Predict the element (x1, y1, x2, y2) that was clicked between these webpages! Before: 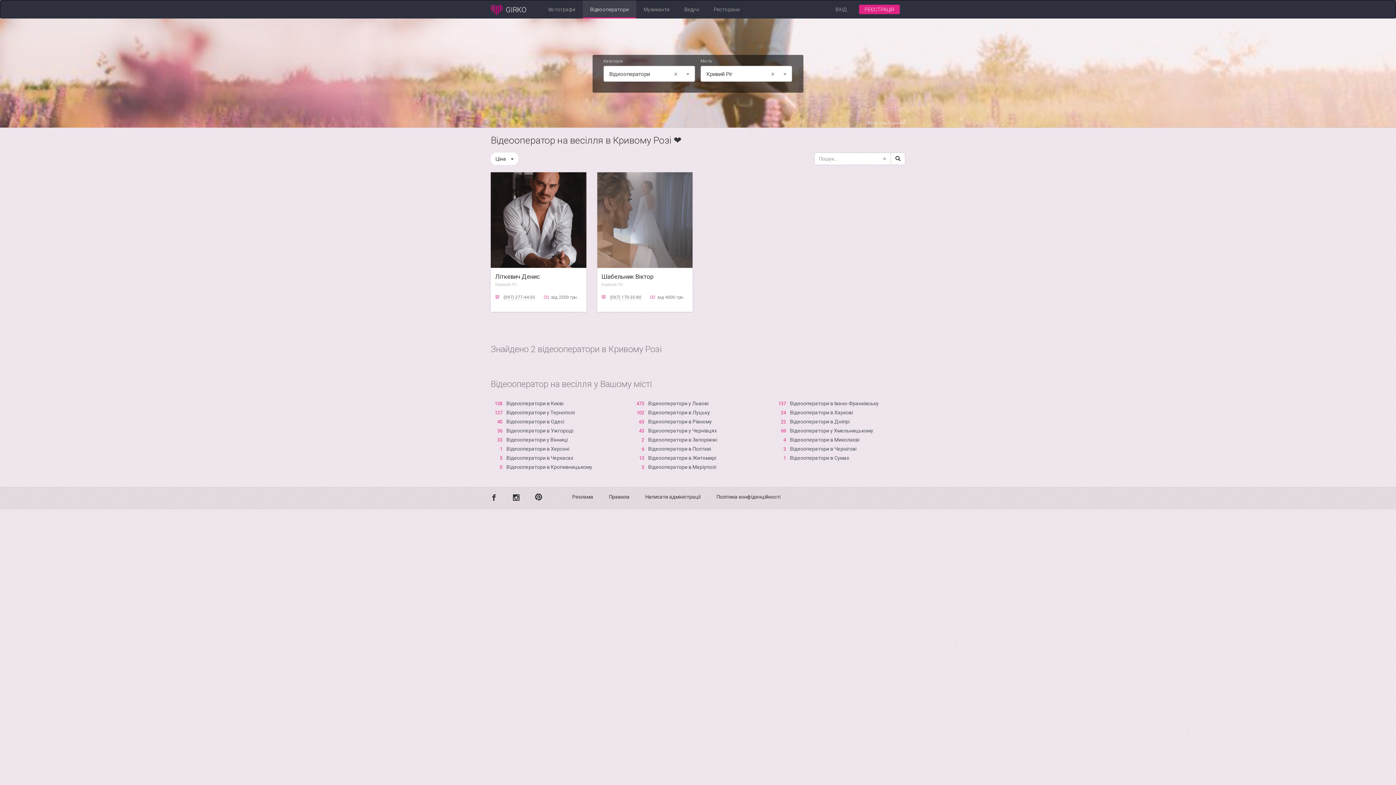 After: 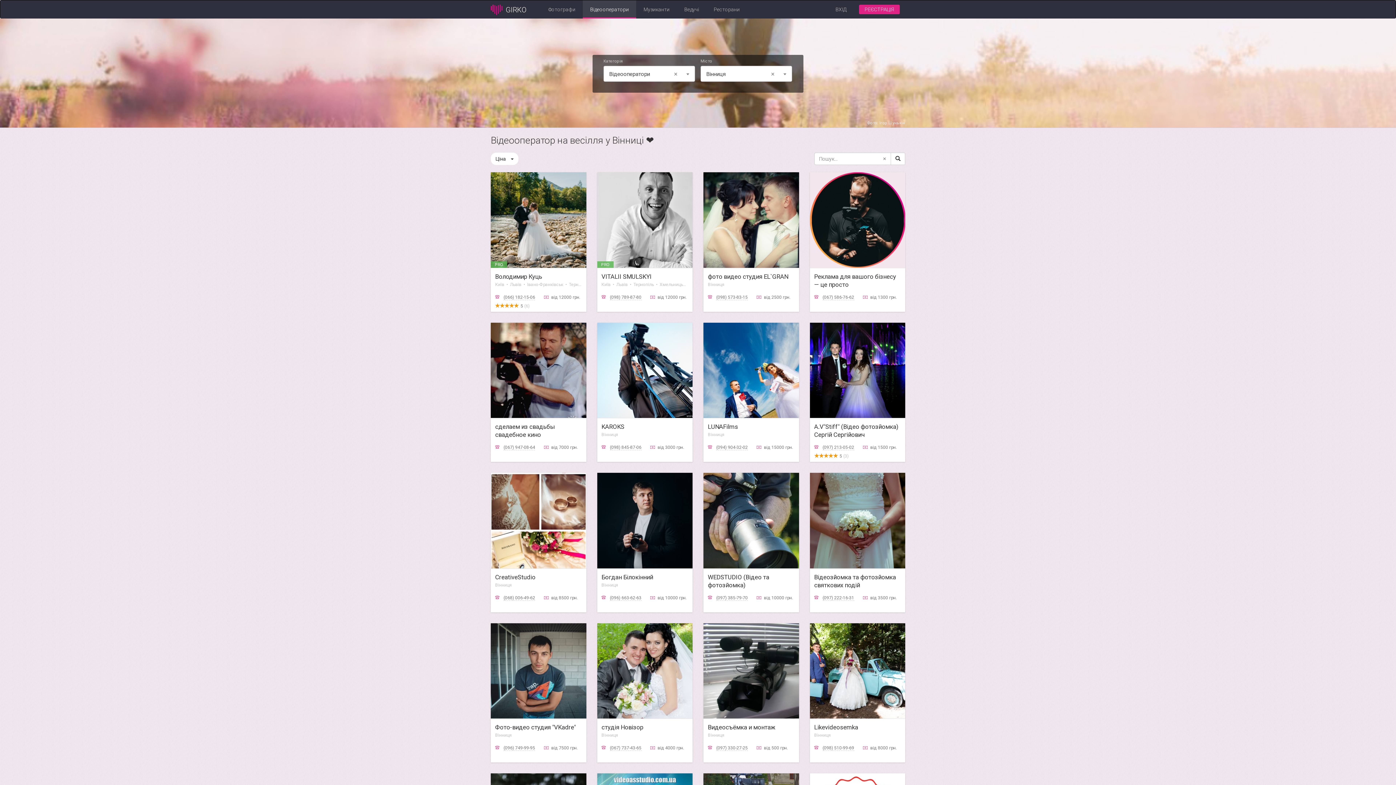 Action: bbox: (506, 436, 568, 442) label: Відеооператори у Вінниці